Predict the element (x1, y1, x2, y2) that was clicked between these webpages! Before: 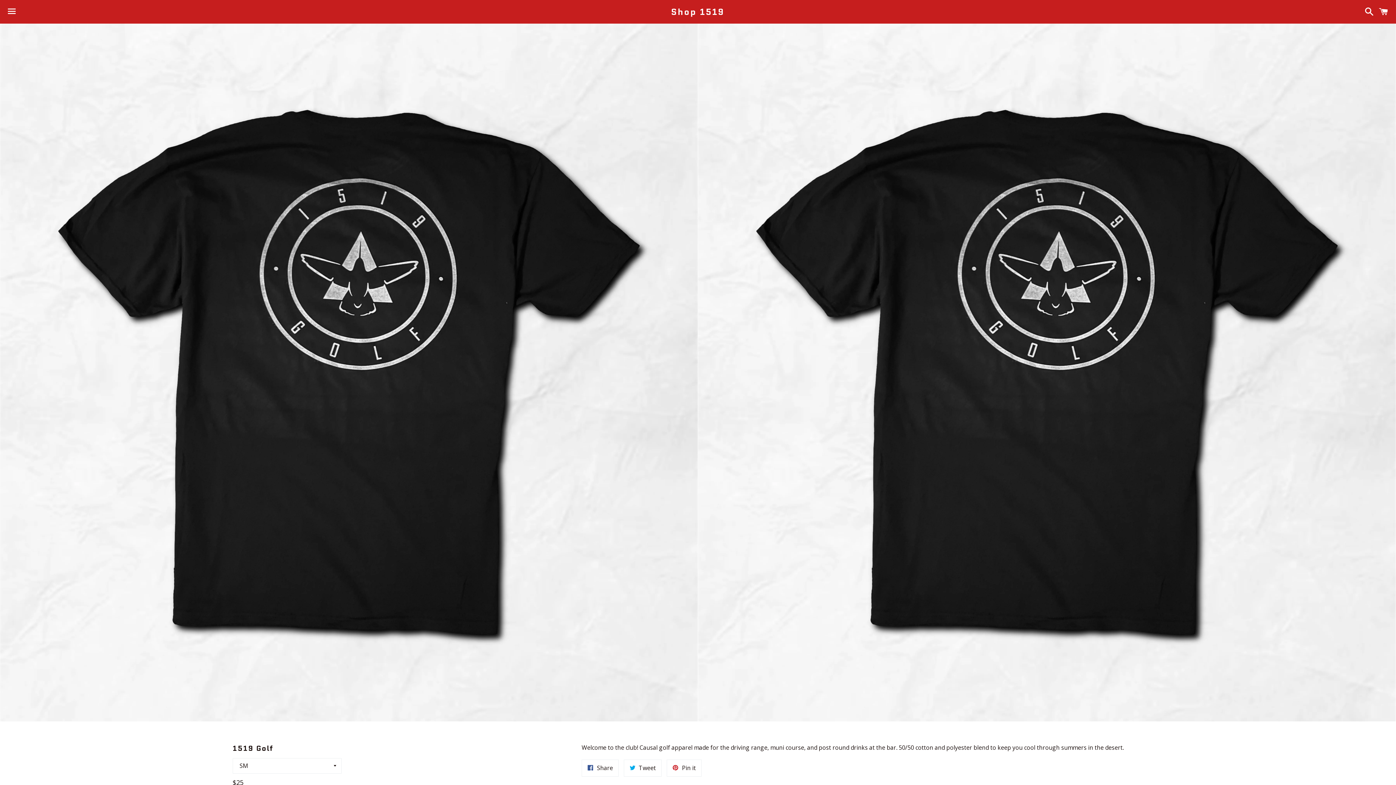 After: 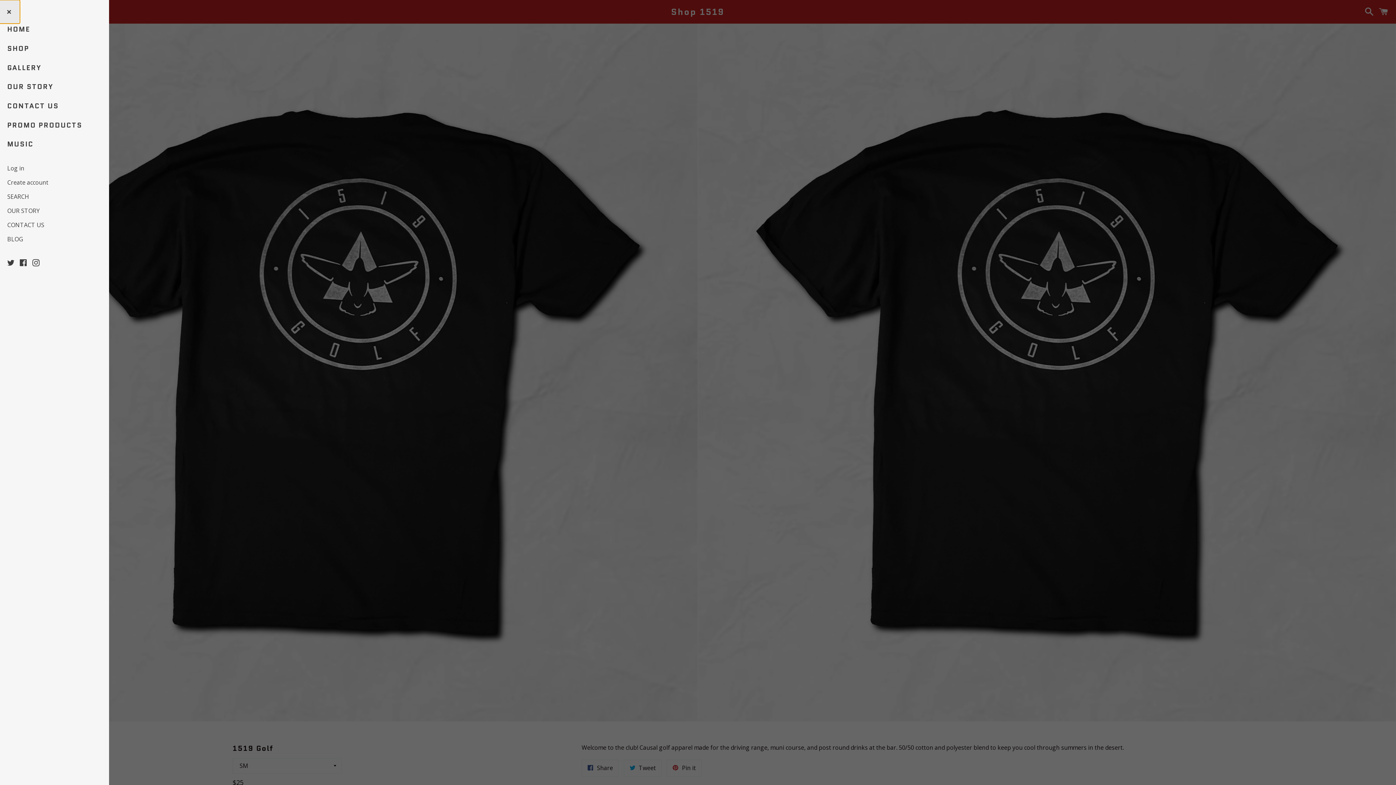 Action: label: Menu bbox: (3, 0, 20, 22)